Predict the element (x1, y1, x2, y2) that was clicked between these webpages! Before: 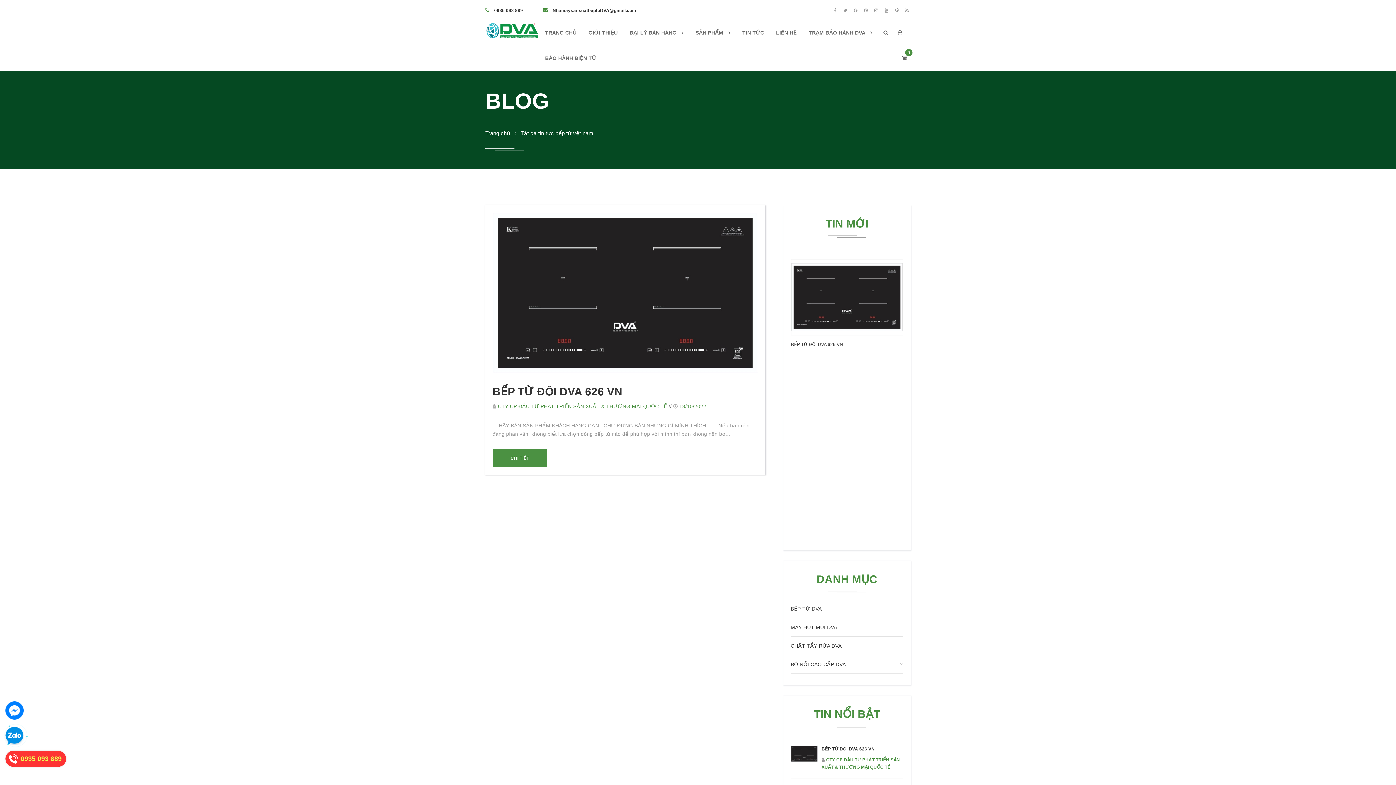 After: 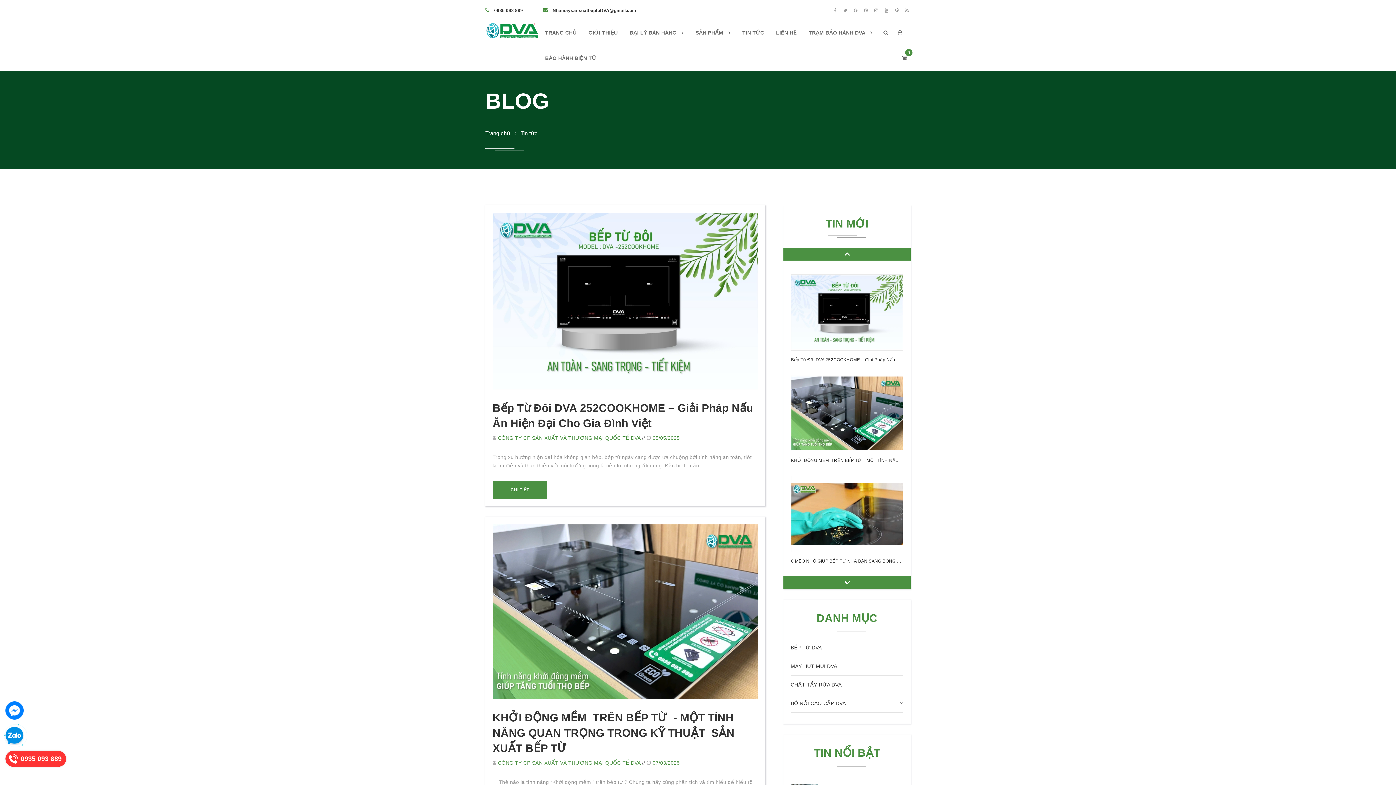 Action: bbox: (825, 217, 868, 229) label: TIN MỚI